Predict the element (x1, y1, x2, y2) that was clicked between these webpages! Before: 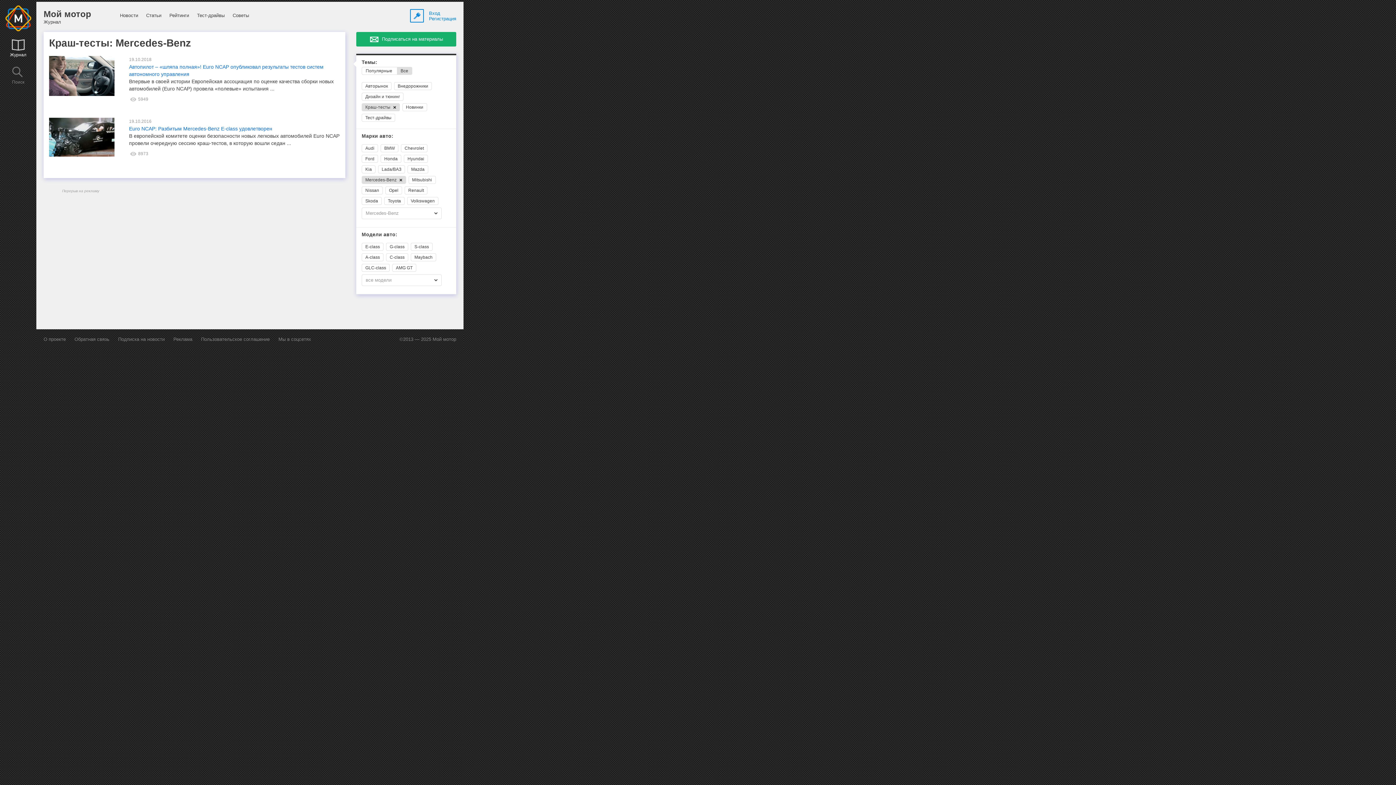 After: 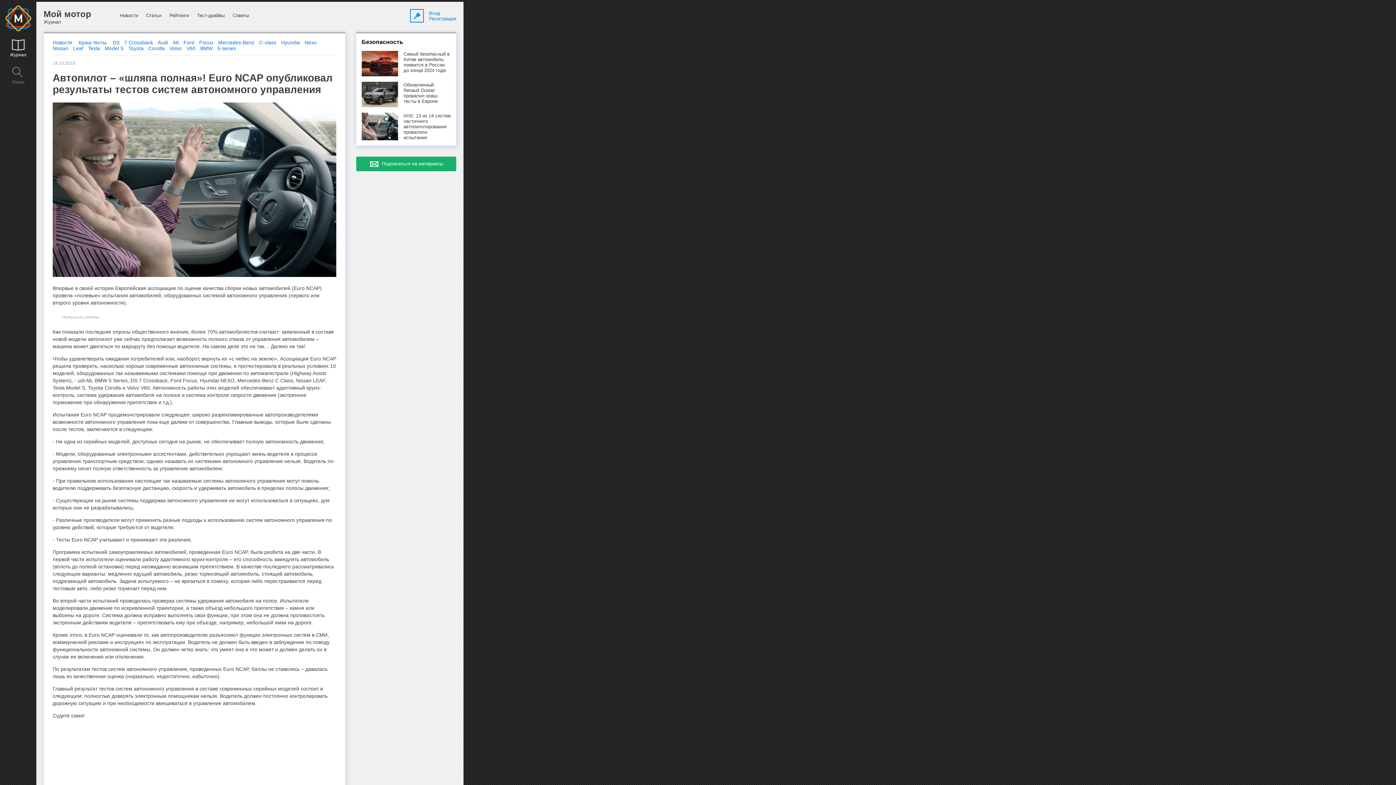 Action: bbox: (49, 91, 114, 97)